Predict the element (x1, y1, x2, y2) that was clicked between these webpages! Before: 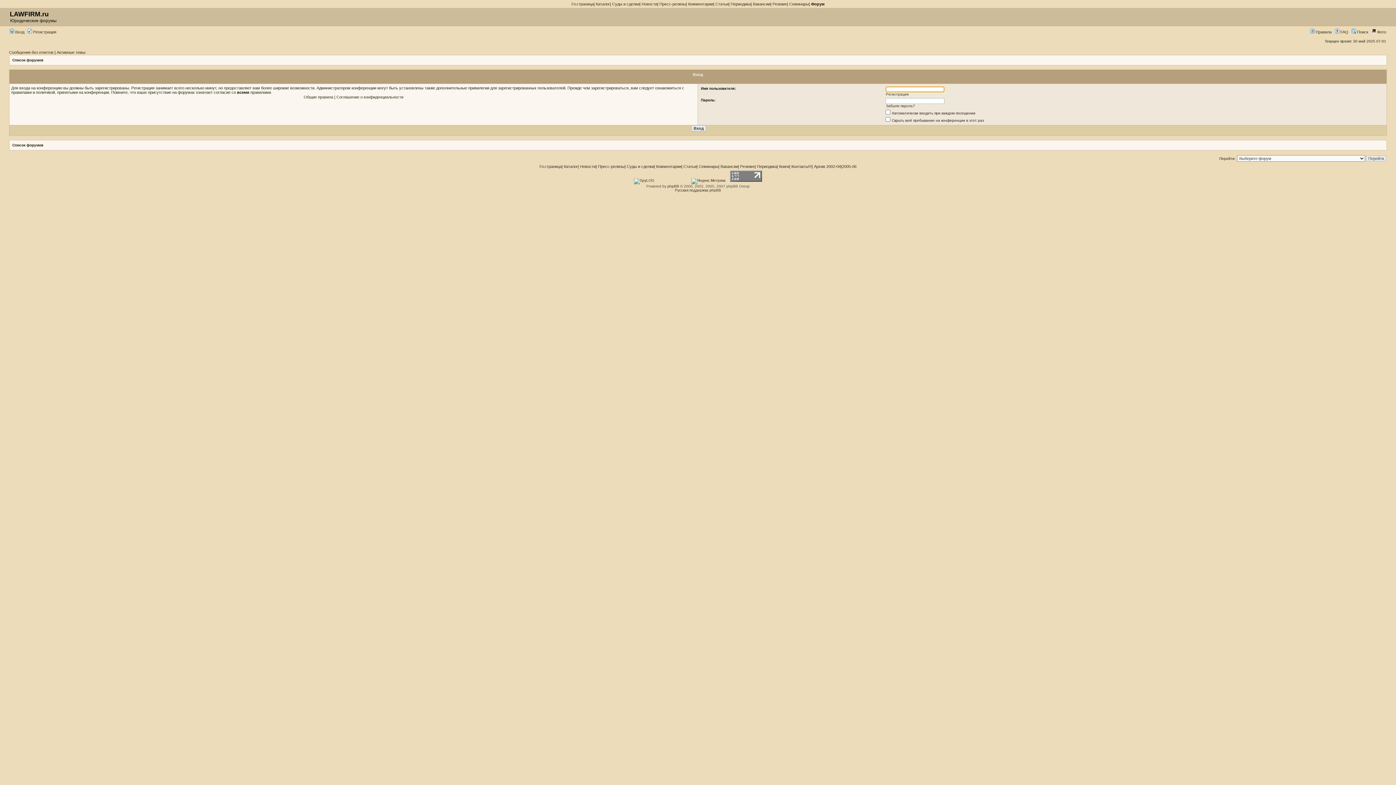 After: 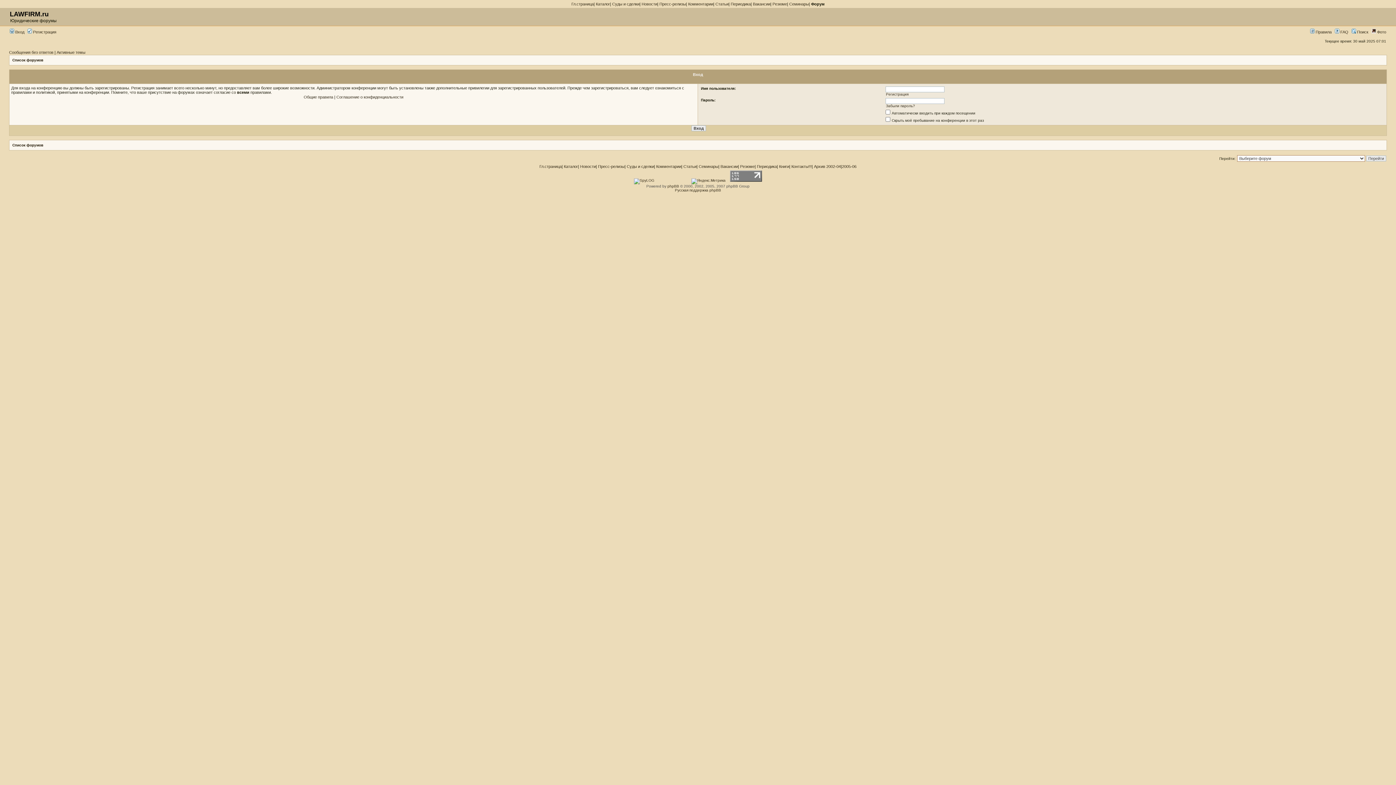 Action: bbox: (730, 178, 762, 182)